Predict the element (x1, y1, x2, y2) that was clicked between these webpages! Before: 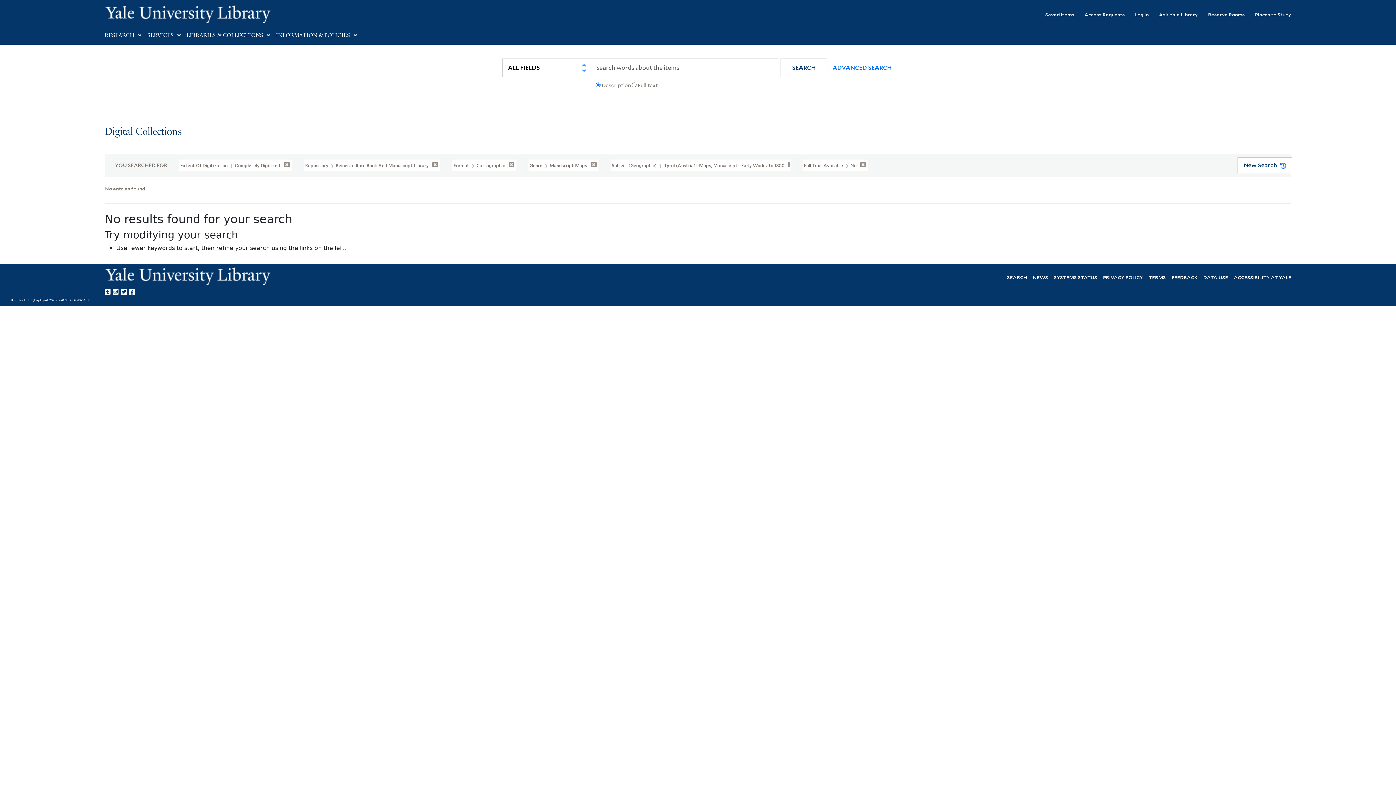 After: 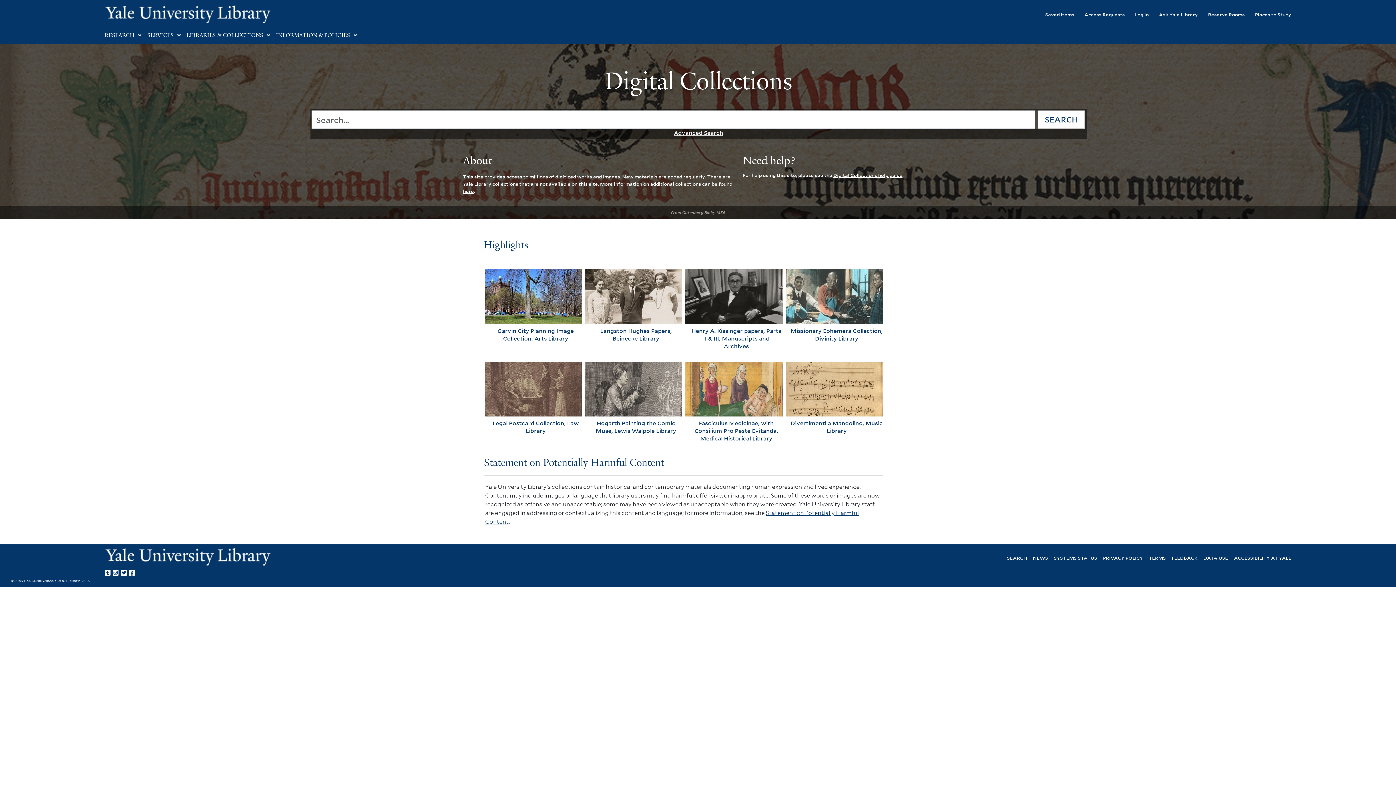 Action: bbox: (104, 126, 181, 137) label: Digital Collections